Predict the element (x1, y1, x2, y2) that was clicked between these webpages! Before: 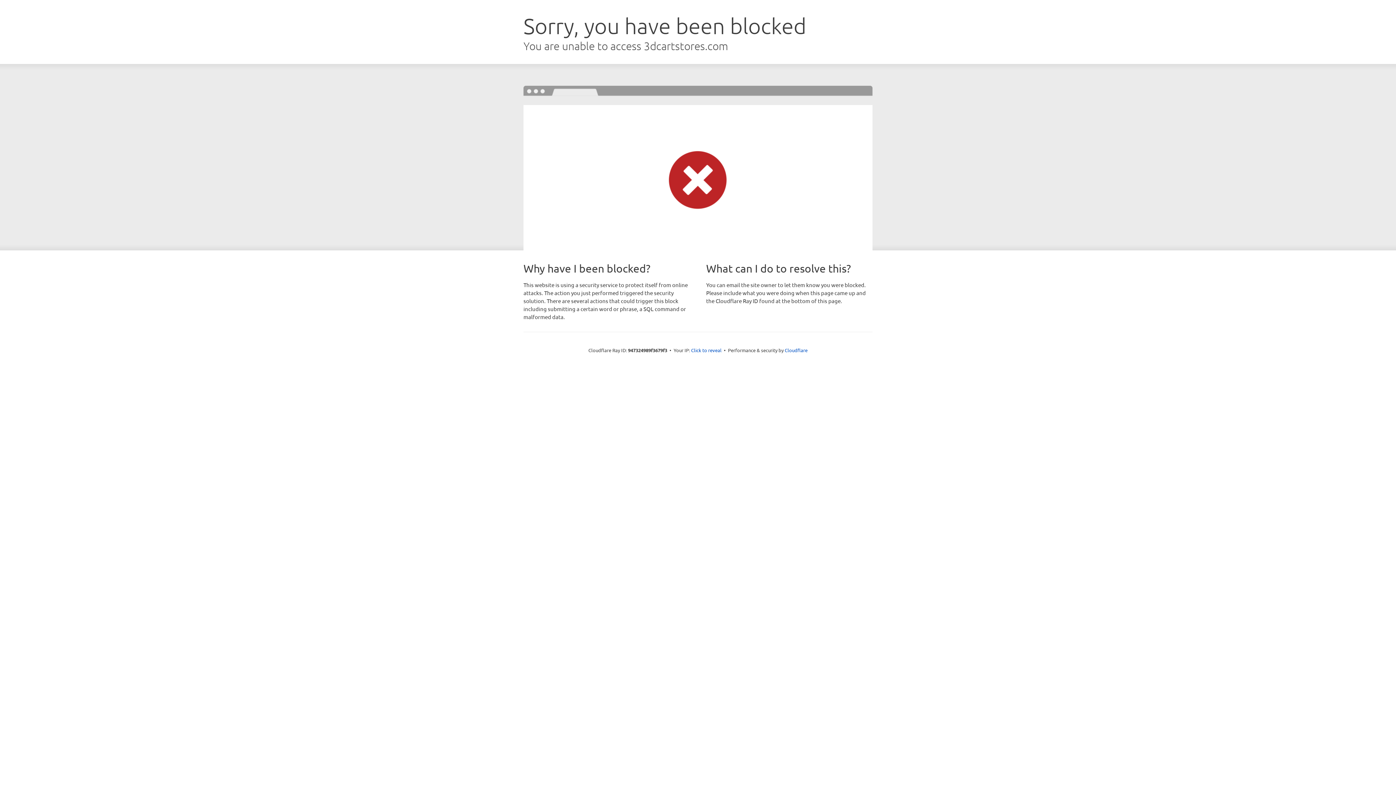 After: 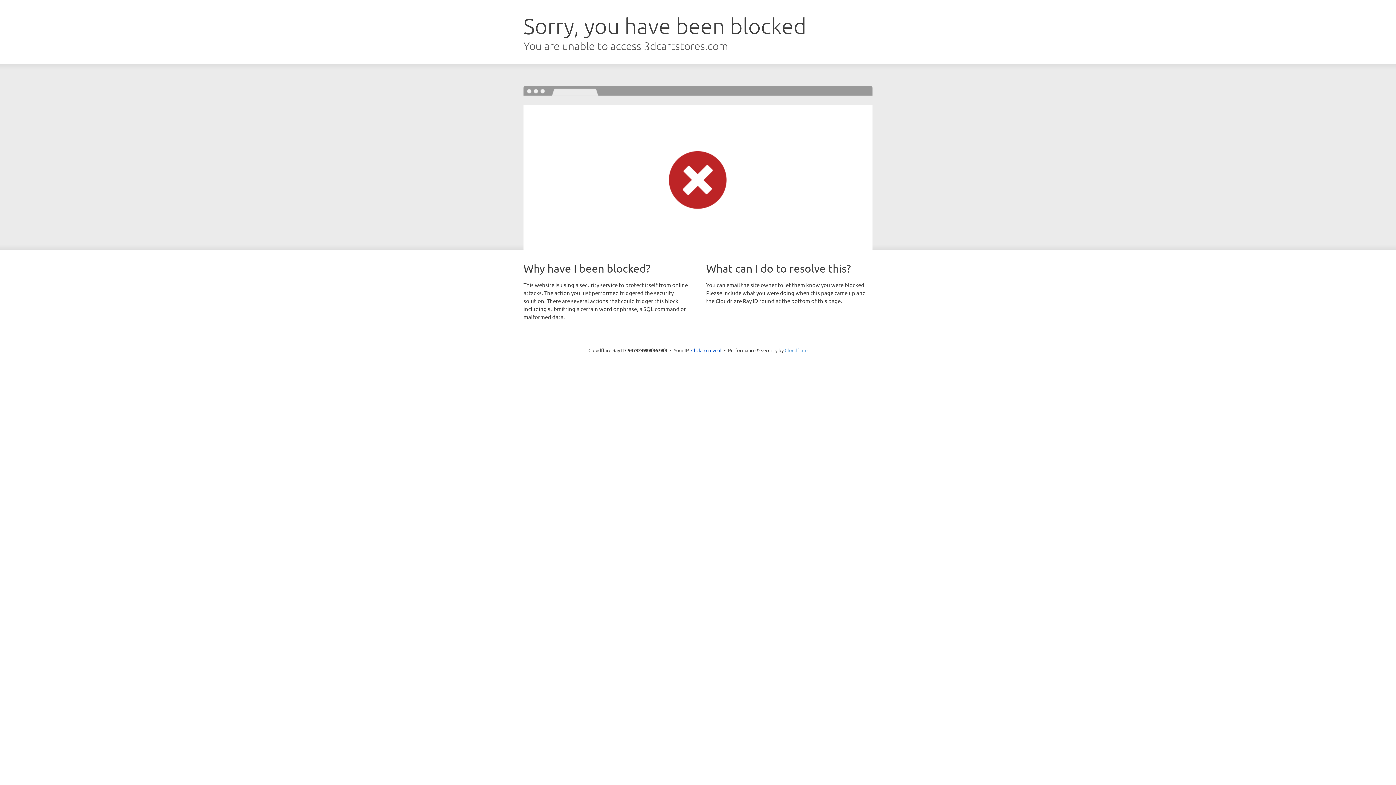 Action: label: Cloudflare bbox: (784, 347, 807, 353)